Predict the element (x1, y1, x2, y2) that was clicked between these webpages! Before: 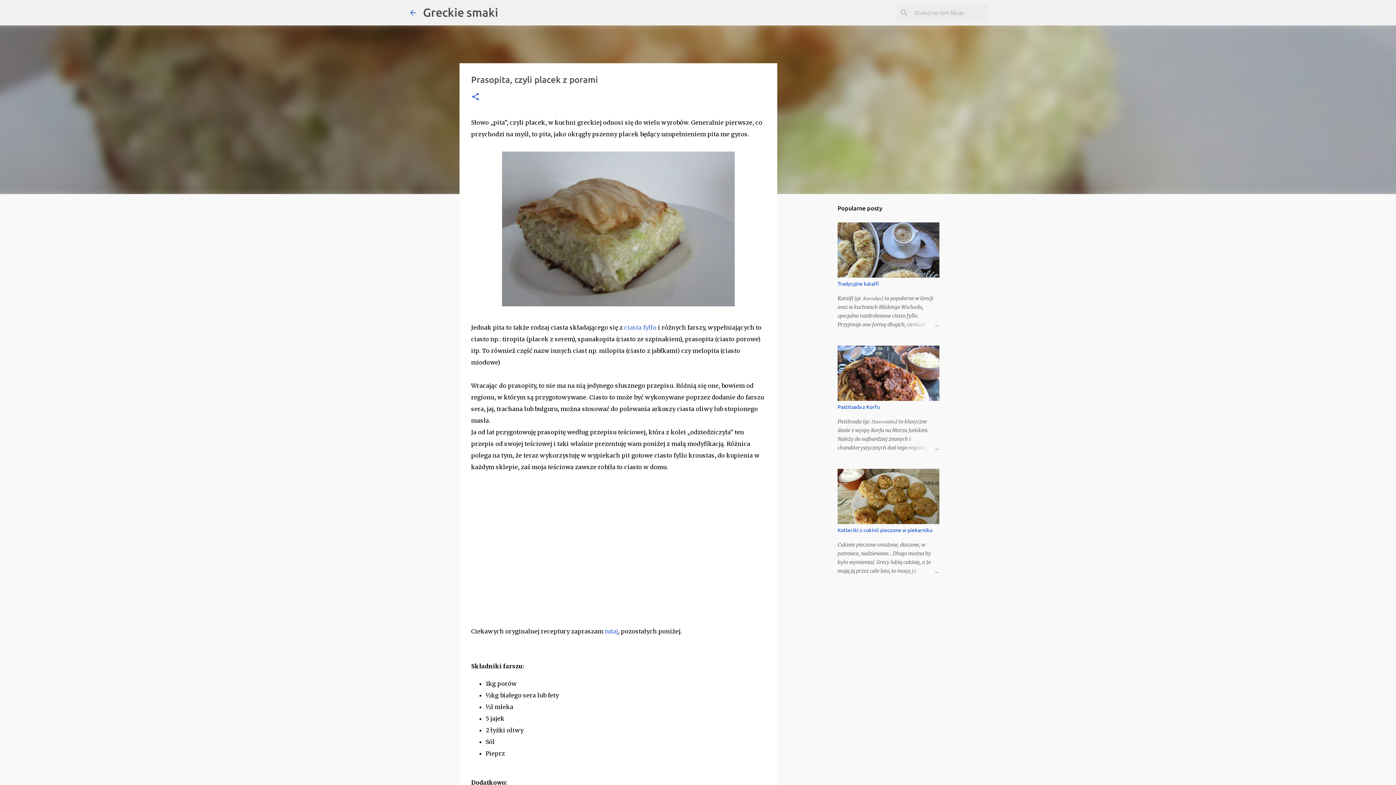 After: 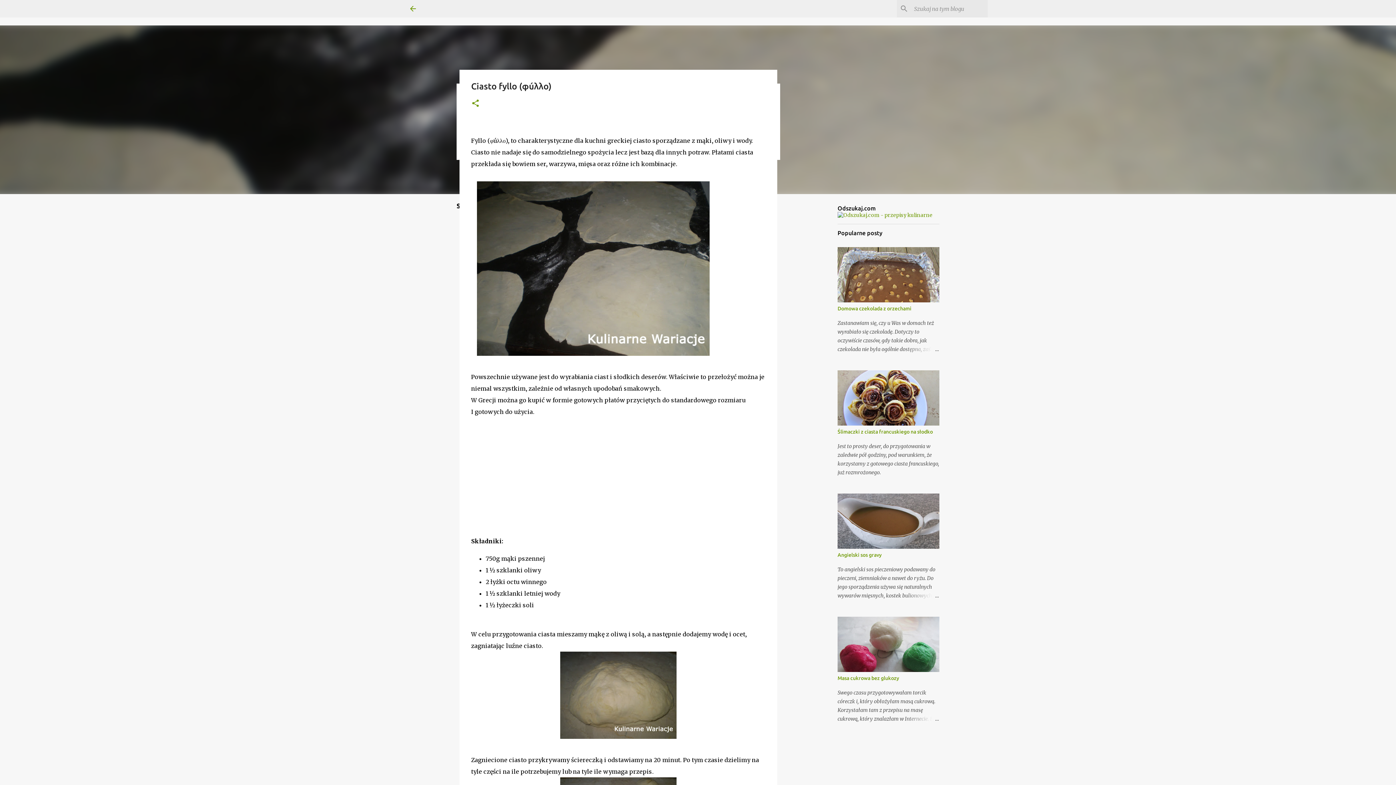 Action: bbox: (624, 324, 656, 331) label: ciasta fyllo